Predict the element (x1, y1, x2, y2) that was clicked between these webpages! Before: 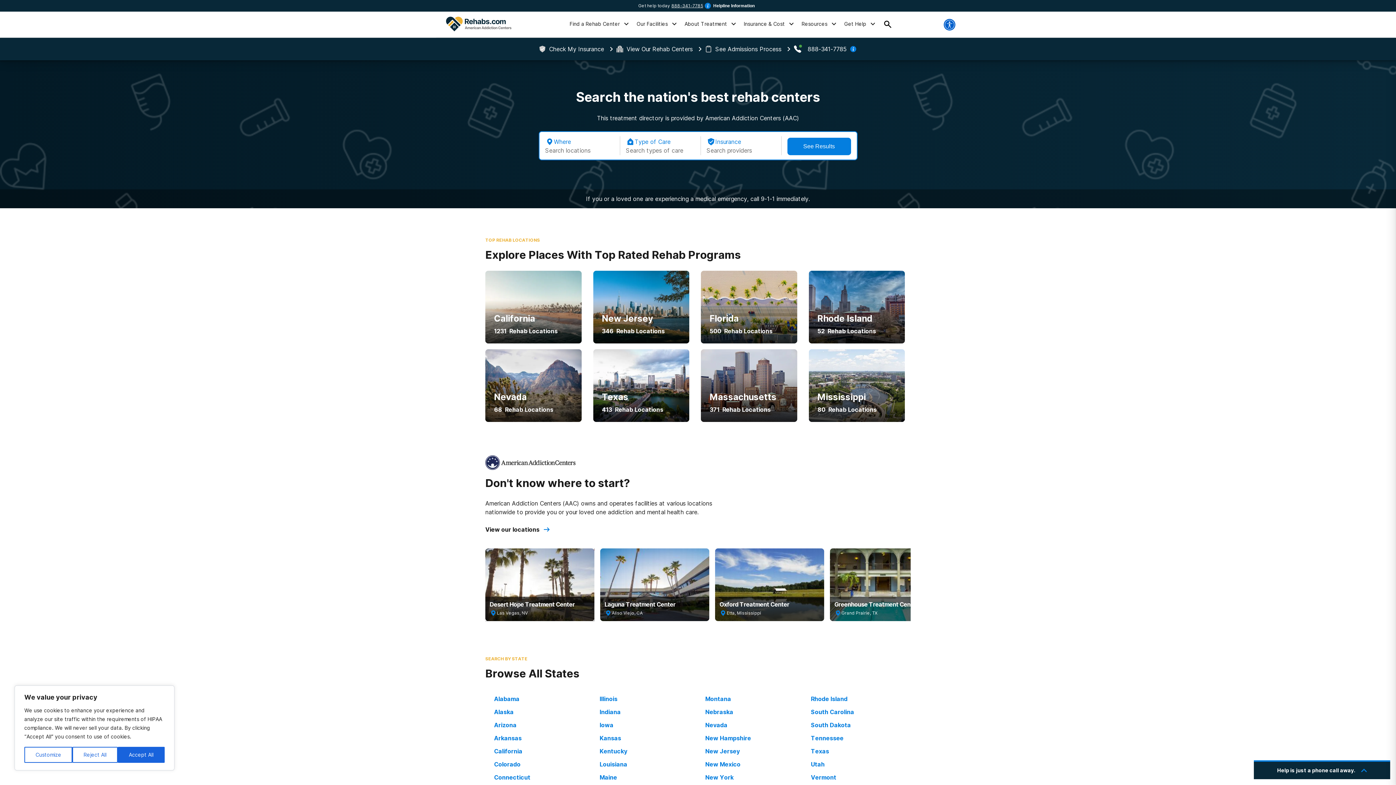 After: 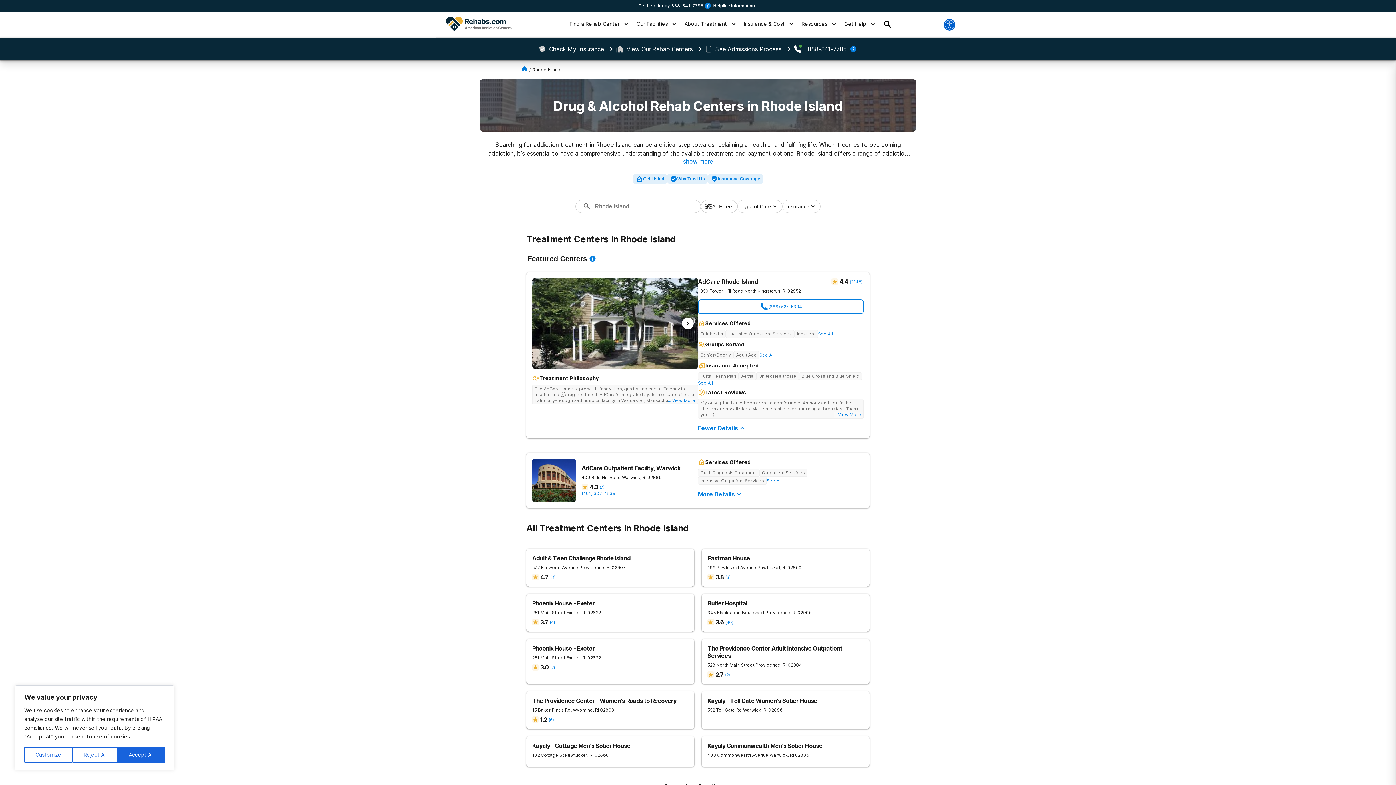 Action: label: Rhode Island bbox: (811, 695, 910, 702)